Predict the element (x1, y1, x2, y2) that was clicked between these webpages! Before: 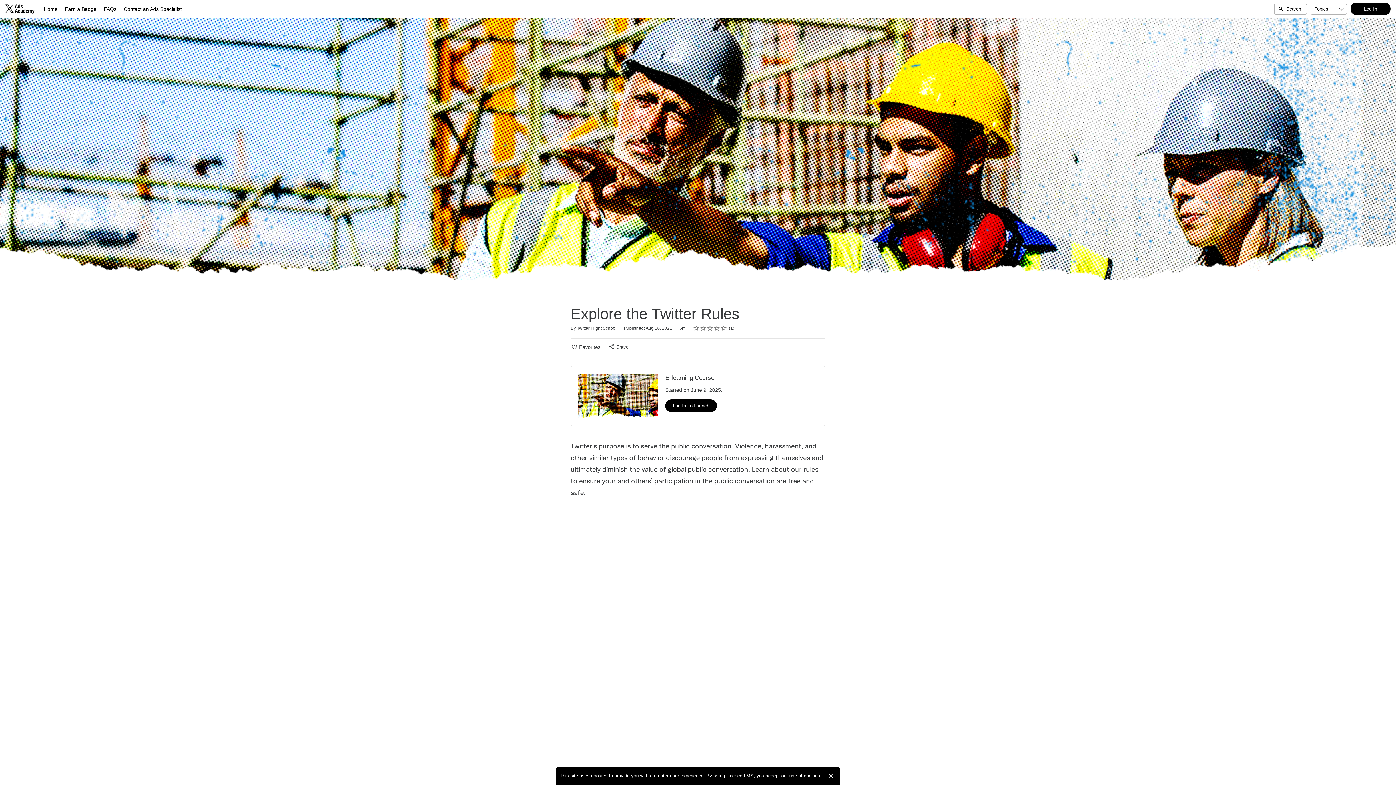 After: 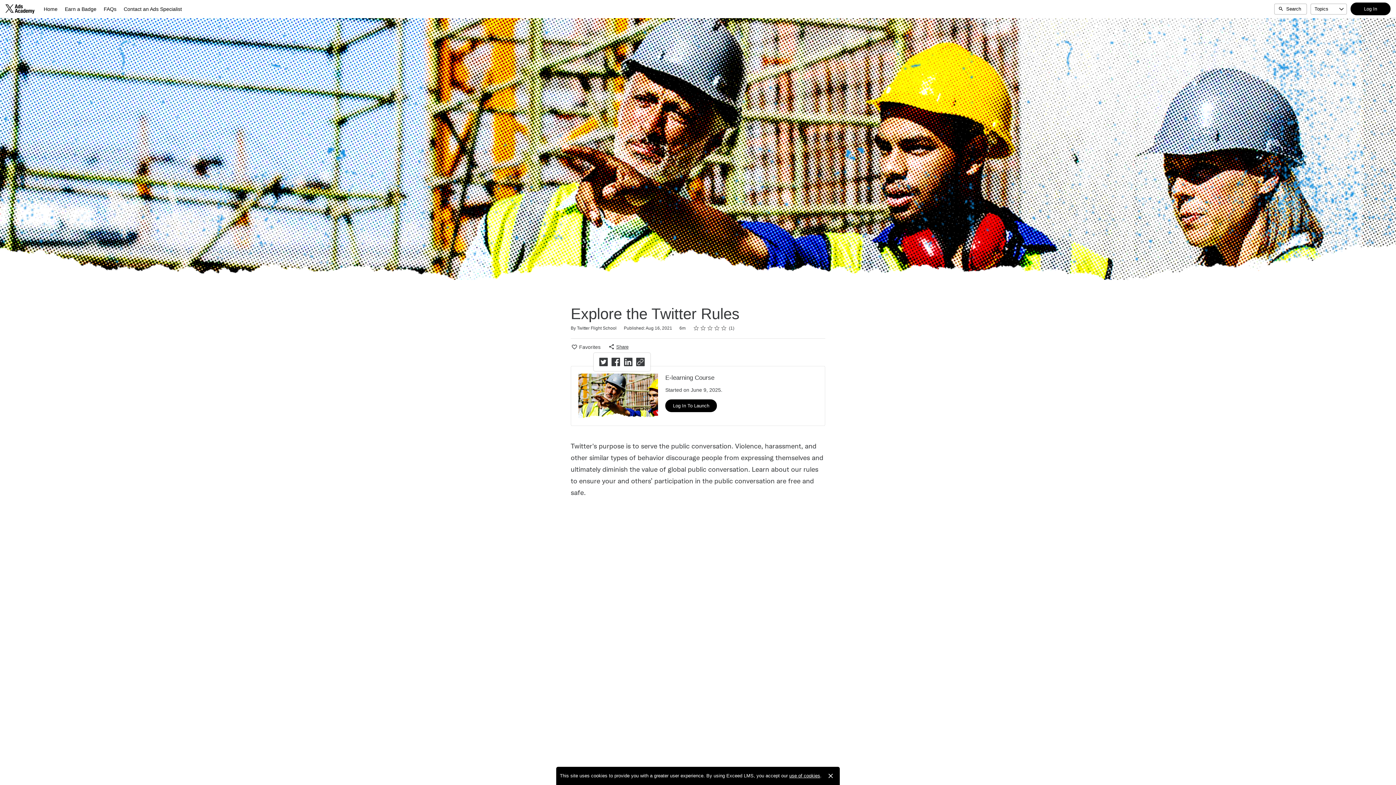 Action: bbox: (608, 342, 636, 351) label: Share